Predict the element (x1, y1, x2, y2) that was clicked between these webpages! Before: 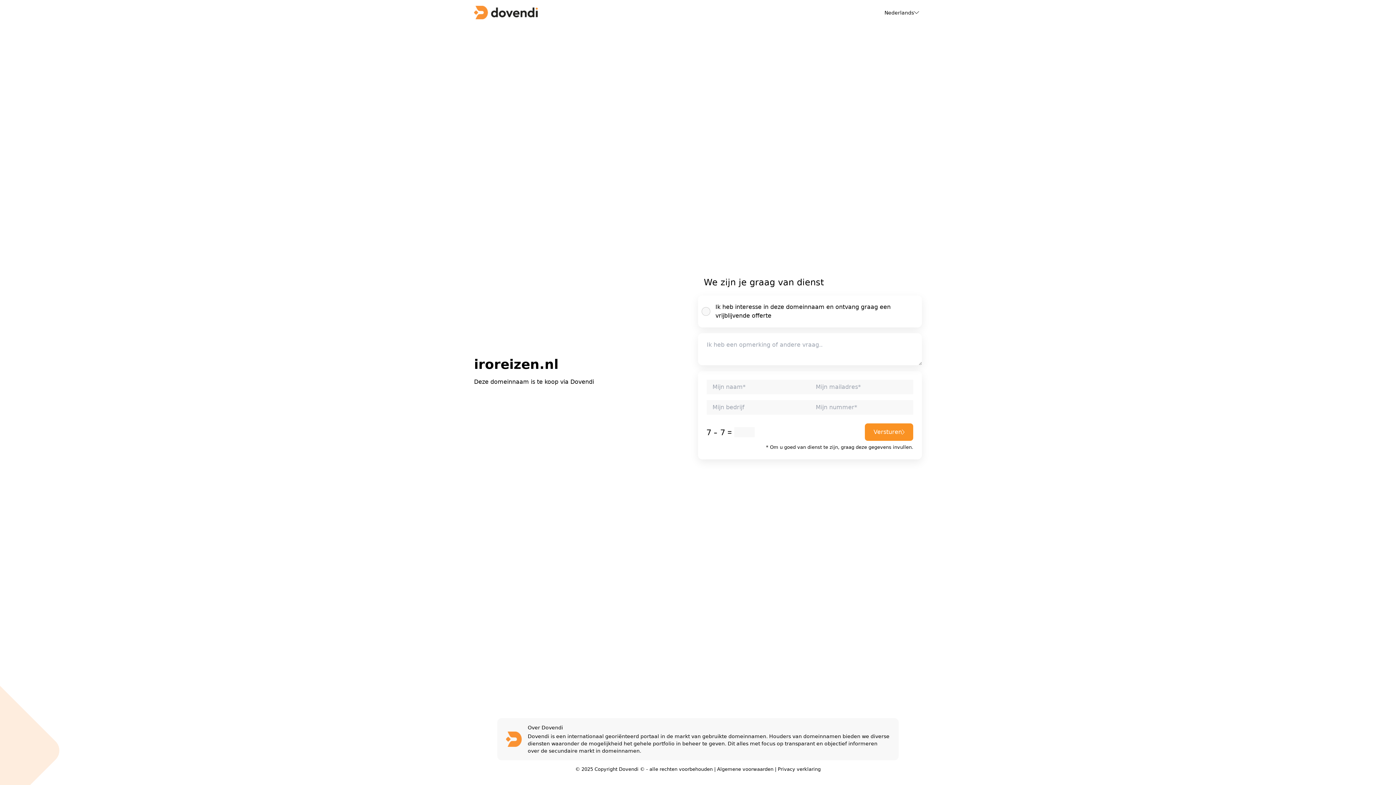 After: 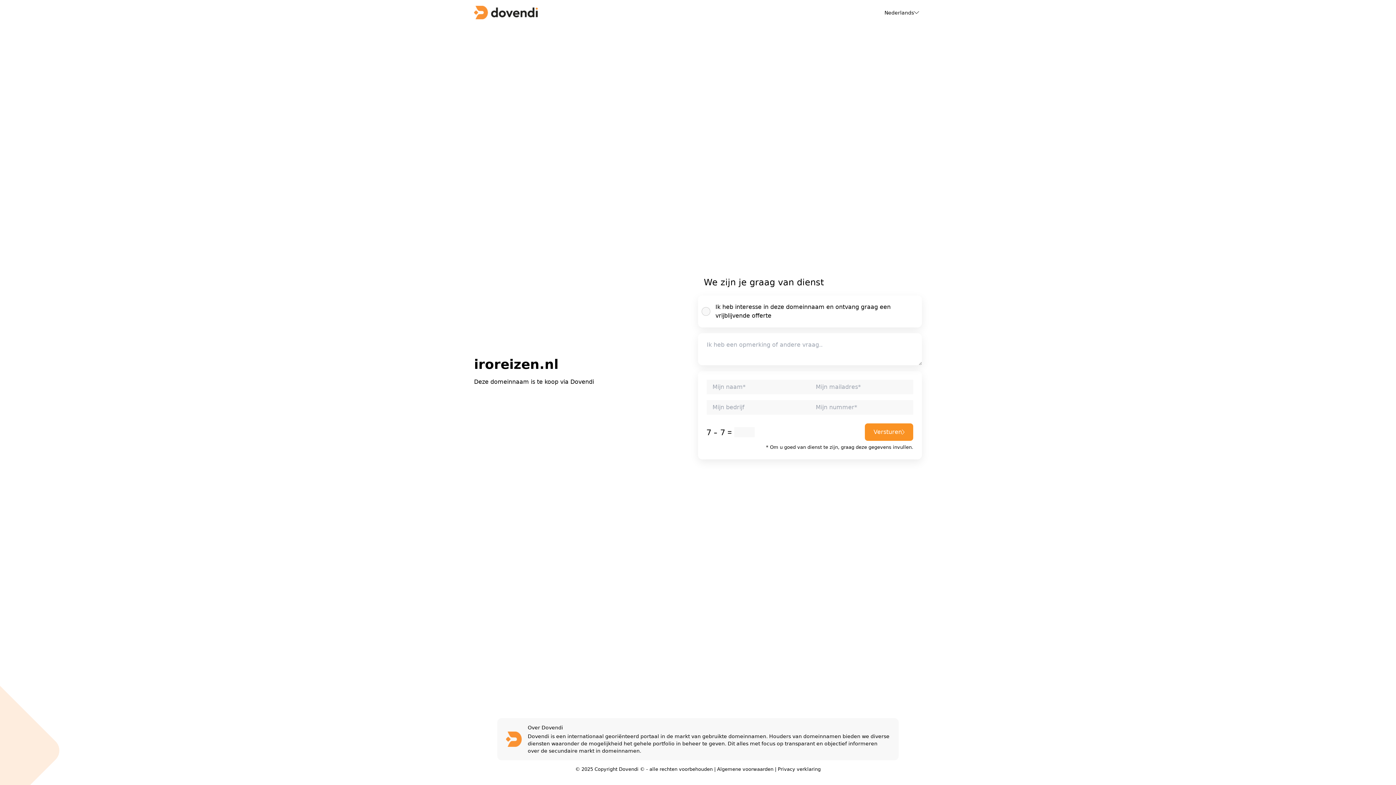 Action: bbox: (778, 766, 820, 772) label: Privacy verklaring